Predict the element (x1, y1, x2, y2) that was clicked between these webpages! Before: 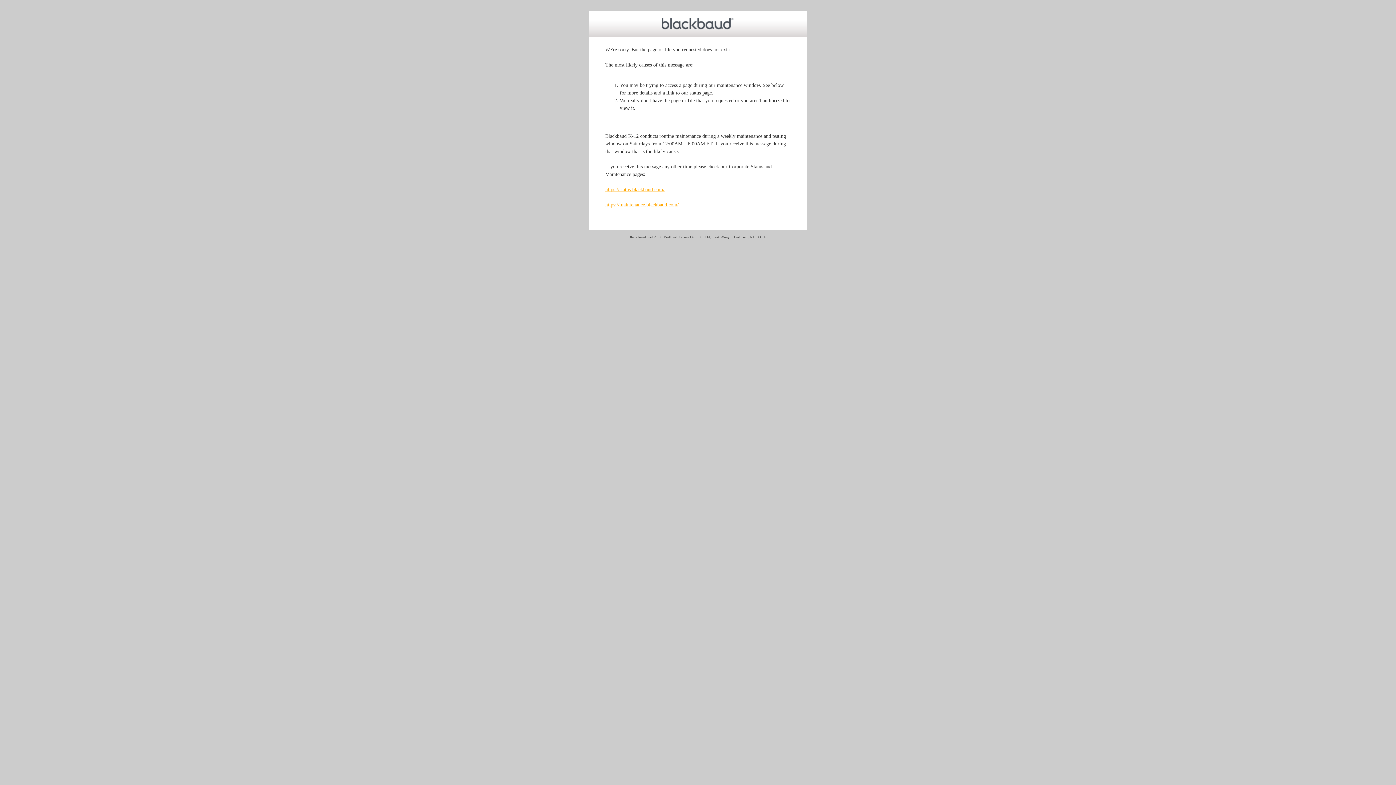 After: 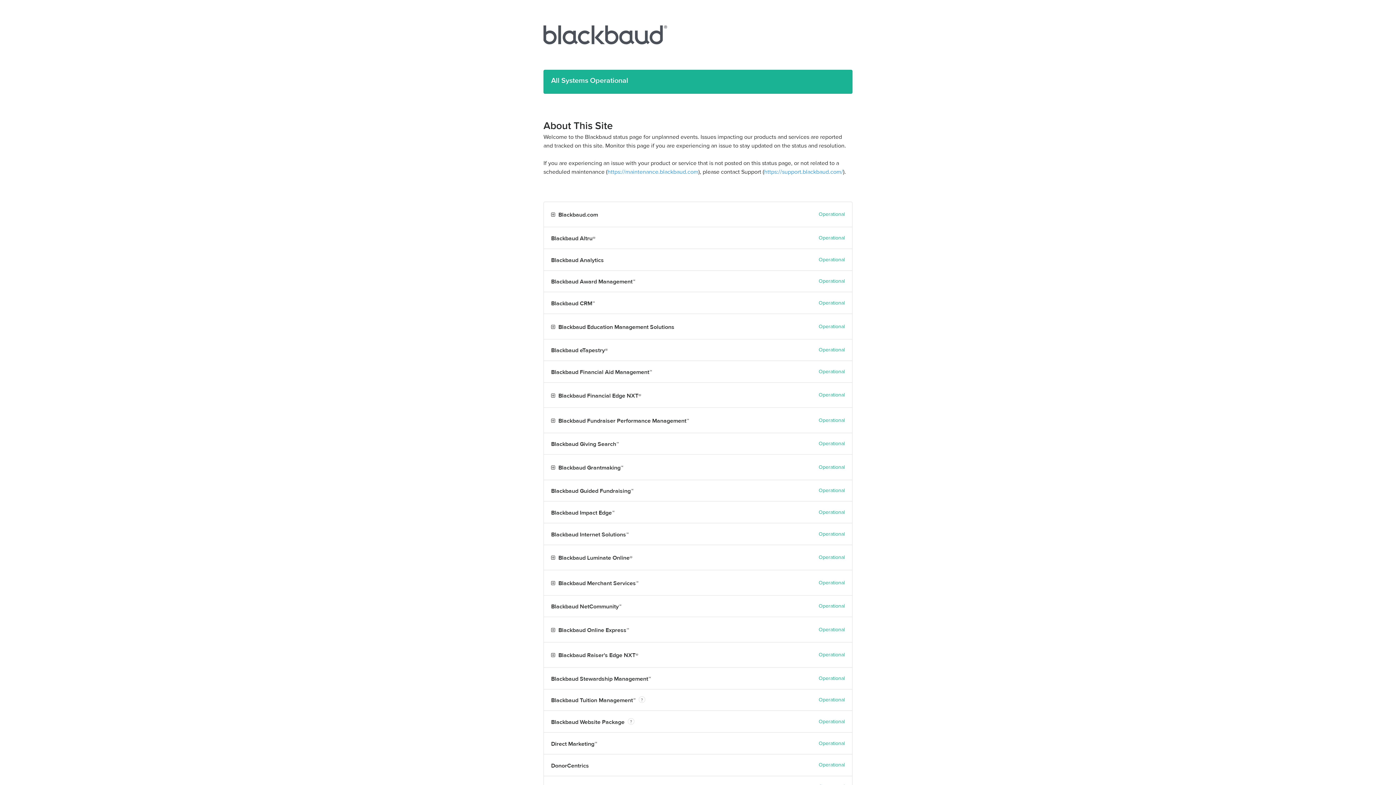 Action: bbox: (605, 186, 664, 192) label: https://status.blackbaud.com/